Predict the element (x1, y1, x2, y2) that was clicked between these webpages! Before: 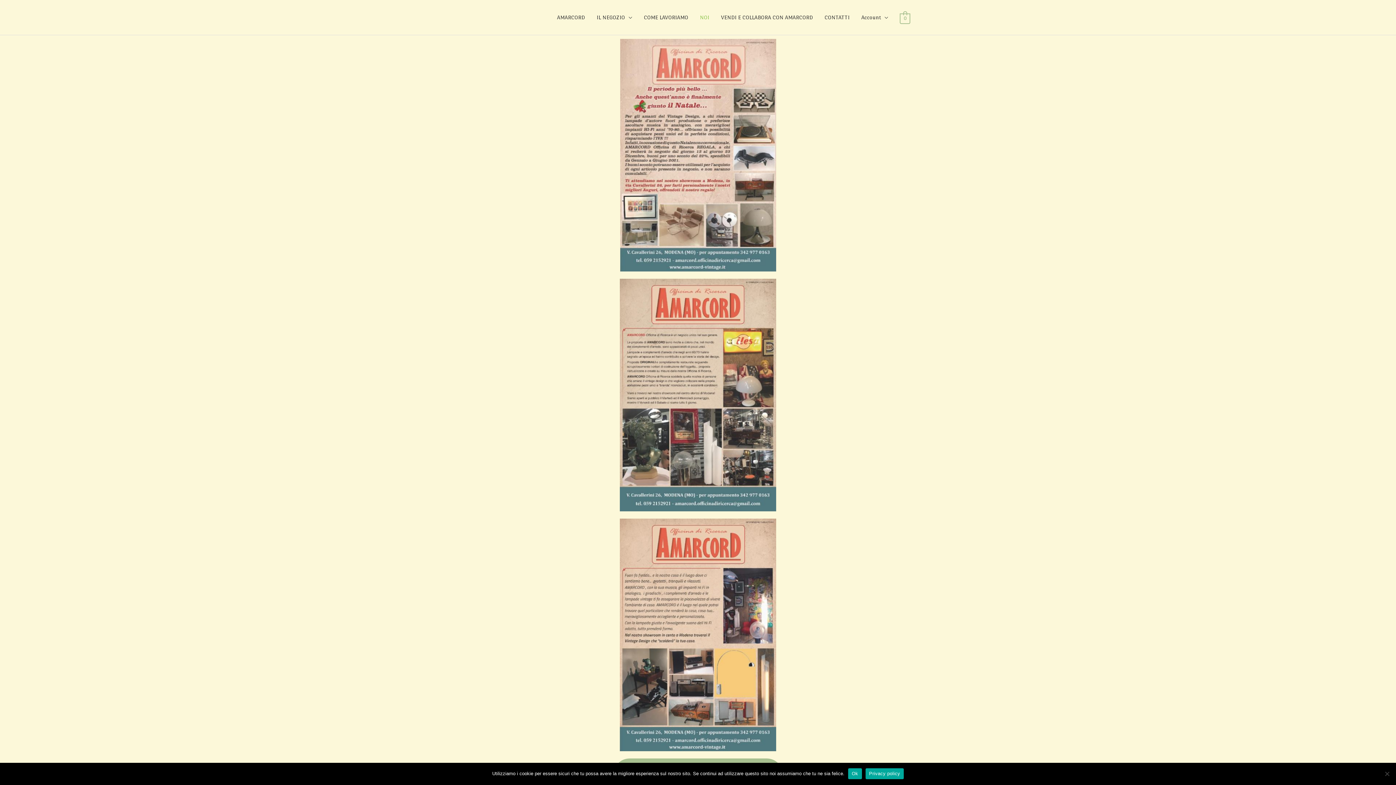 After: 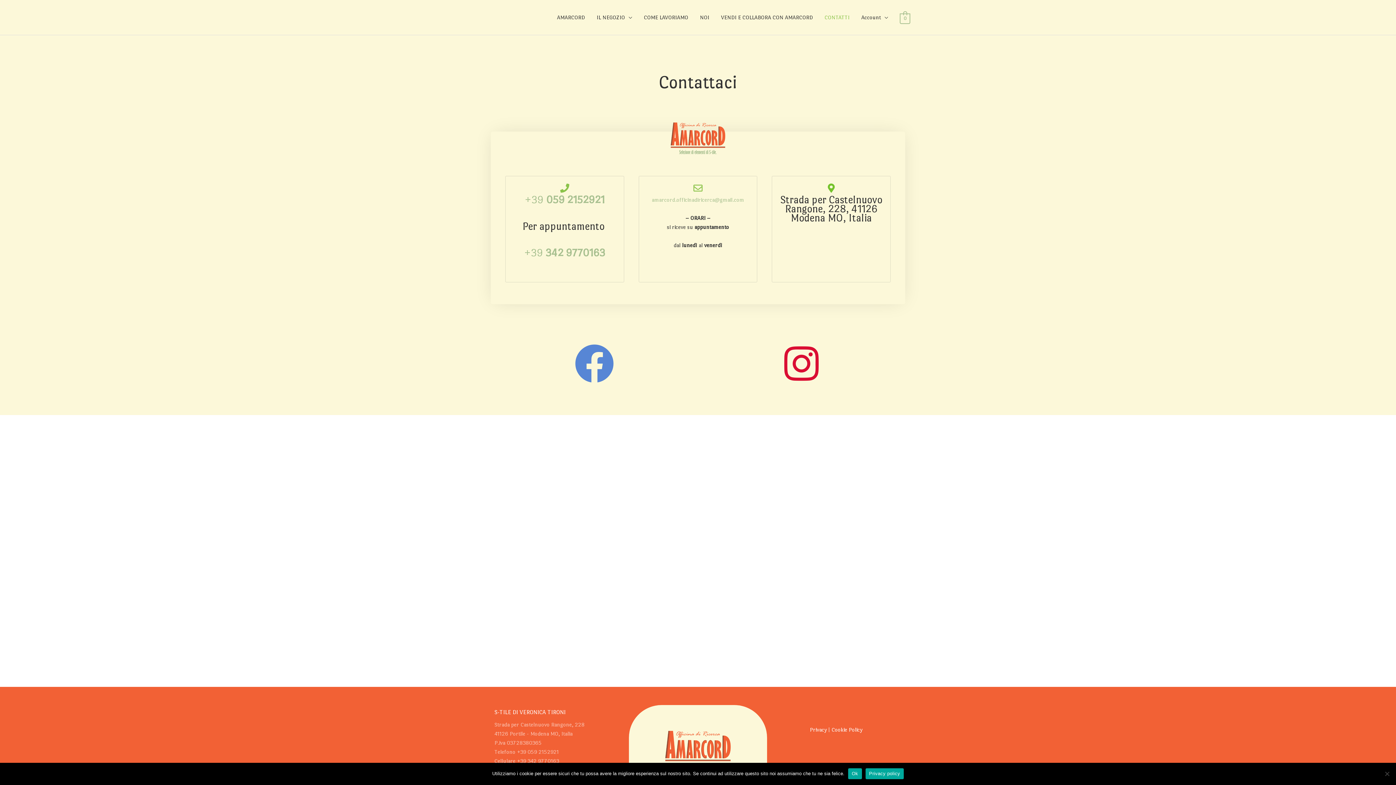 Action: label: CONTATTI bbox: (818, 5, 855, 29)